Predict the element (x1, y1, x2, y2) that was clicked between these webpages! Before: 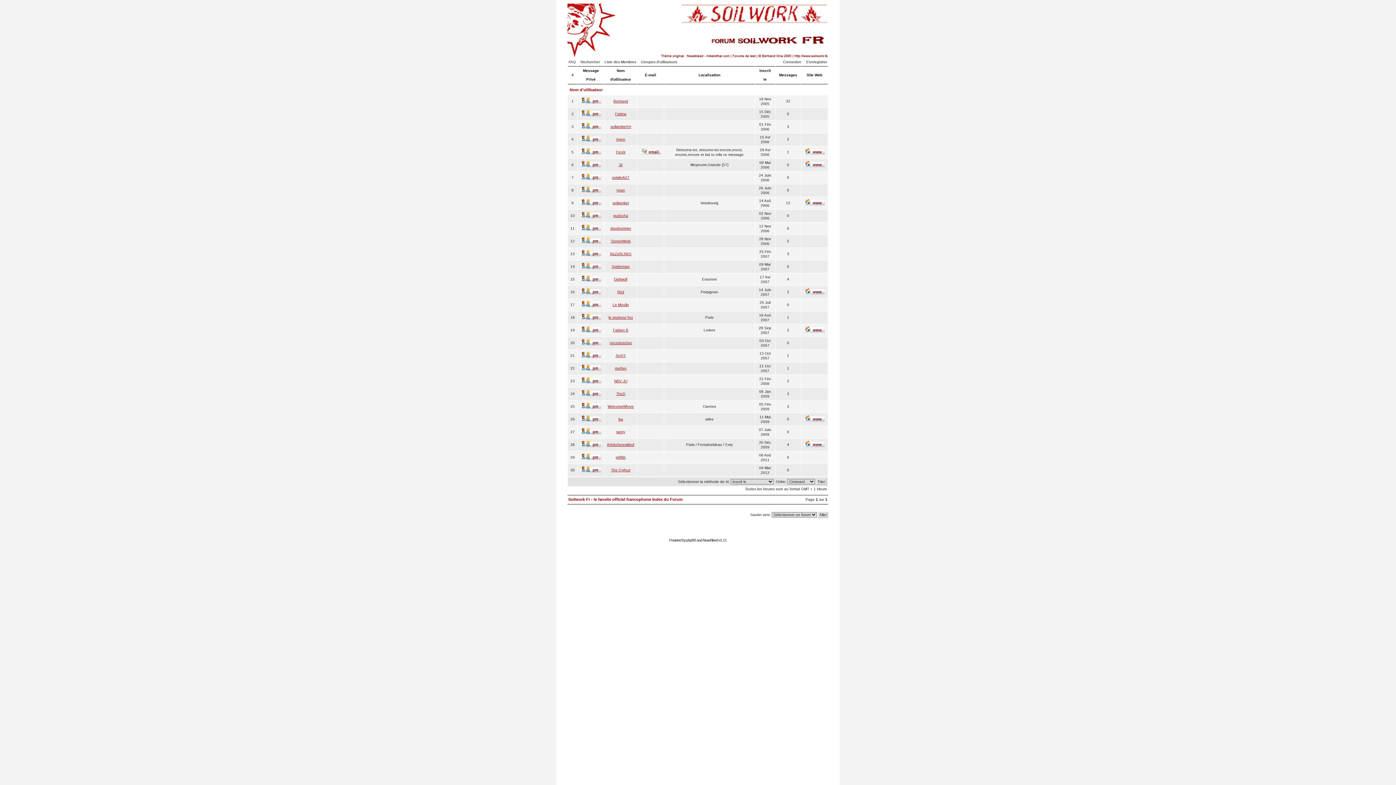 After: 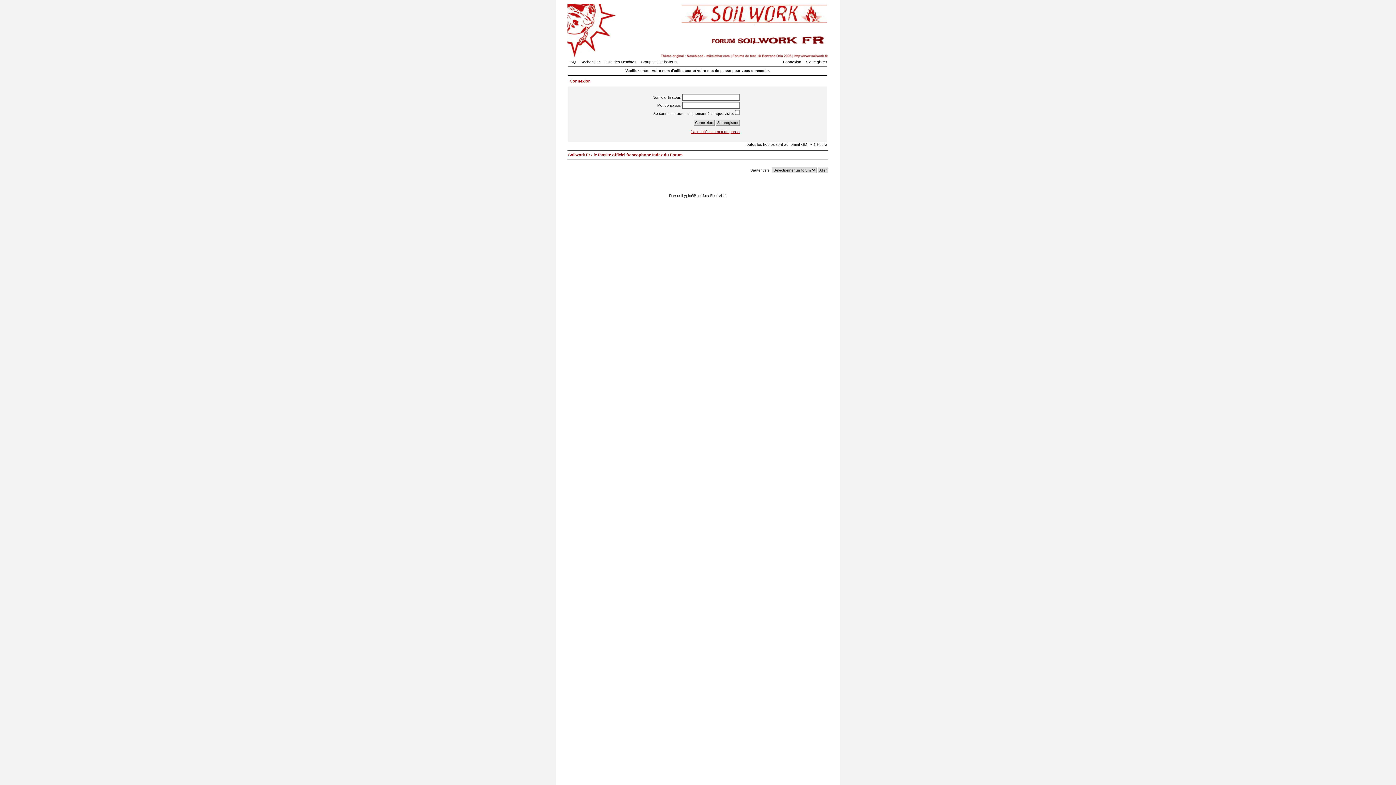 Action: bbox: (580, 253, 601, 257)